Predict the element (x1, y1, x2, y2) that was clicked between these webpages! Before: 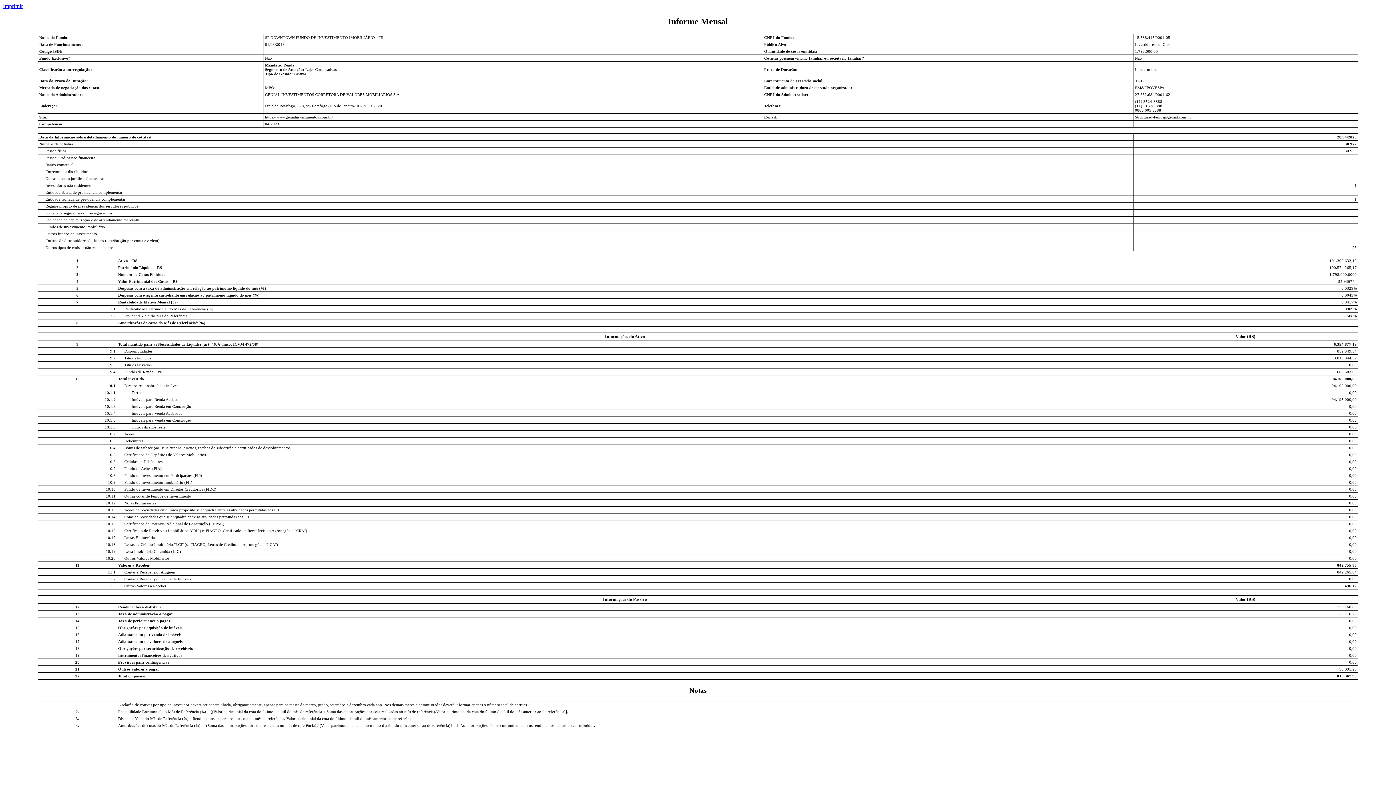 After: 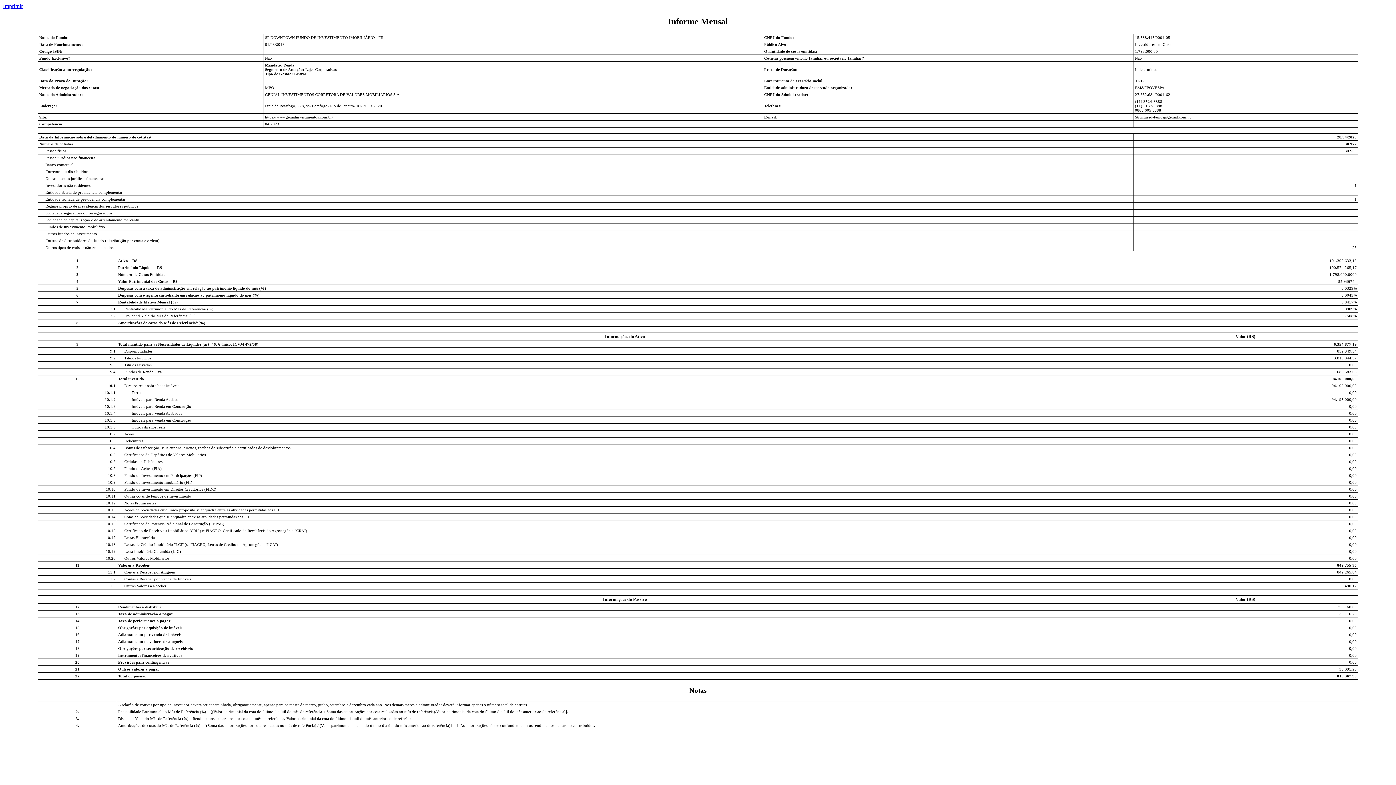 Action: bbox: (2, 2, 22, 9) label: Imprimir